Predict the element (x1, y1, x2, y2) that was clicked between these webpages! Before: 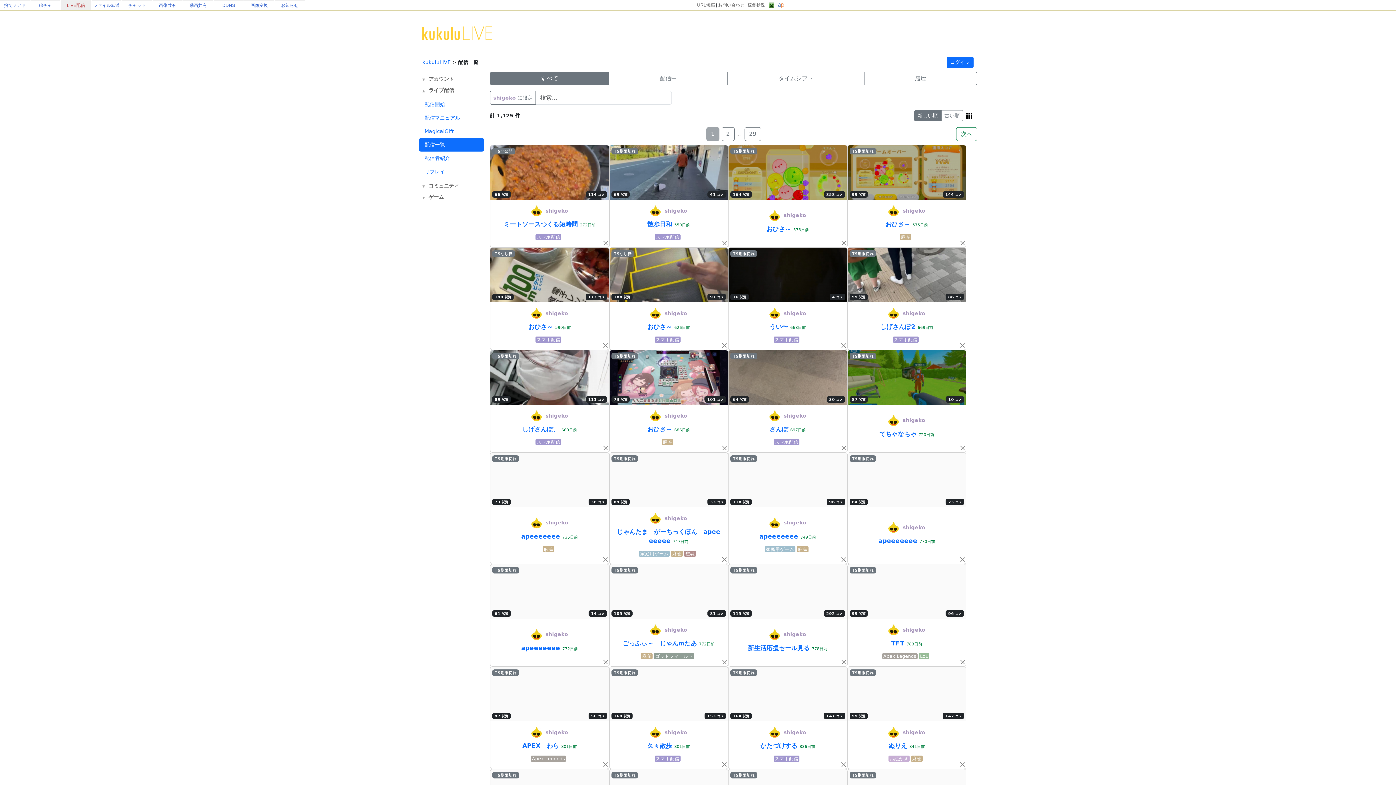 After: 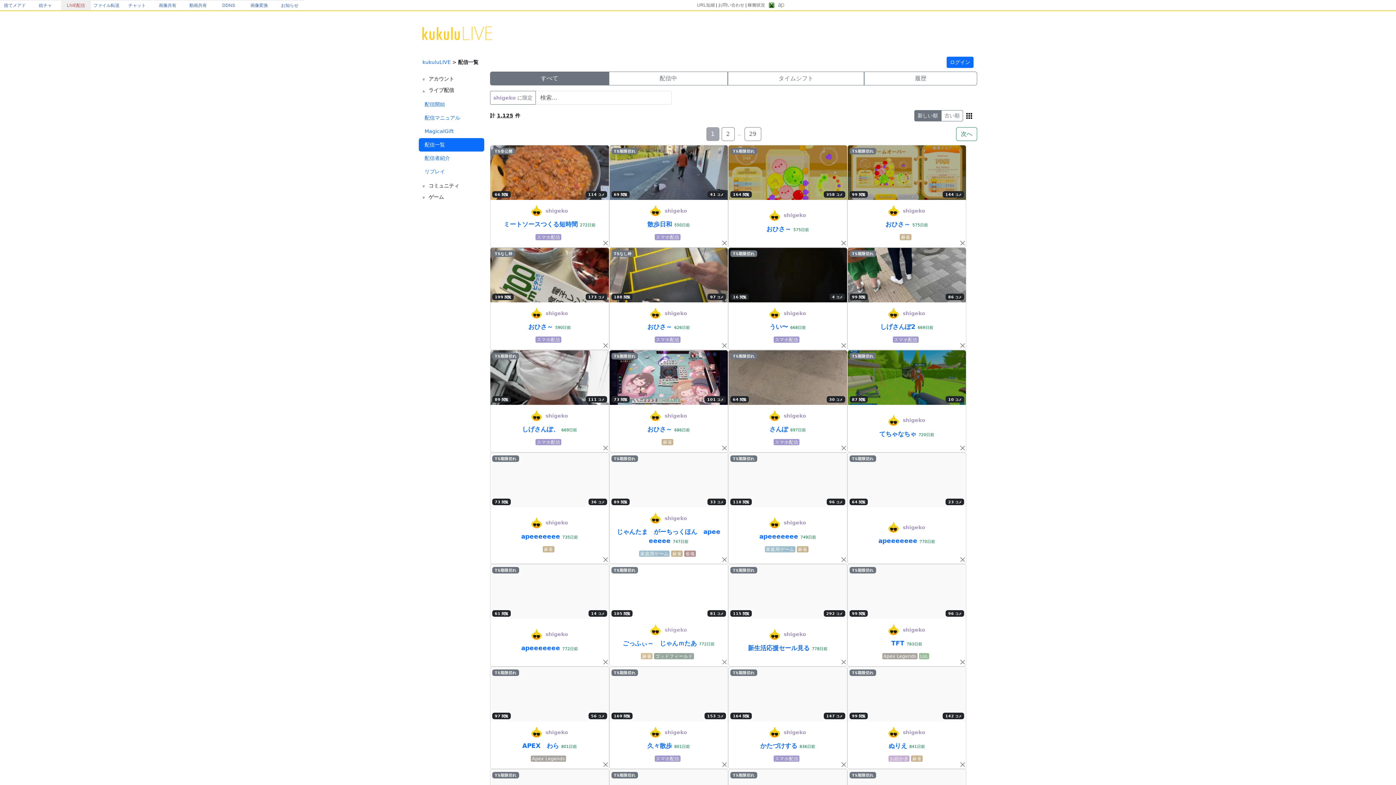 Action: bbox: (650, 626, 661, 632)